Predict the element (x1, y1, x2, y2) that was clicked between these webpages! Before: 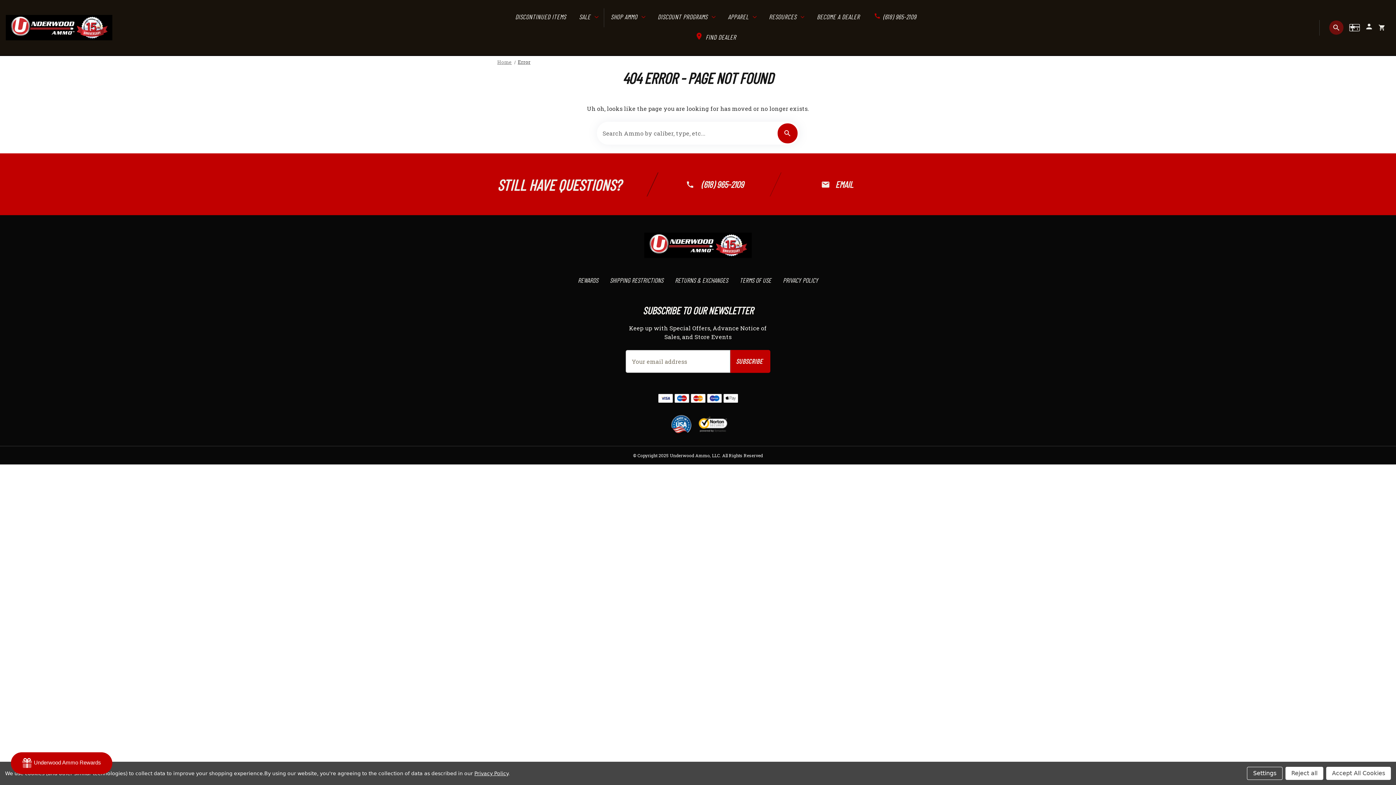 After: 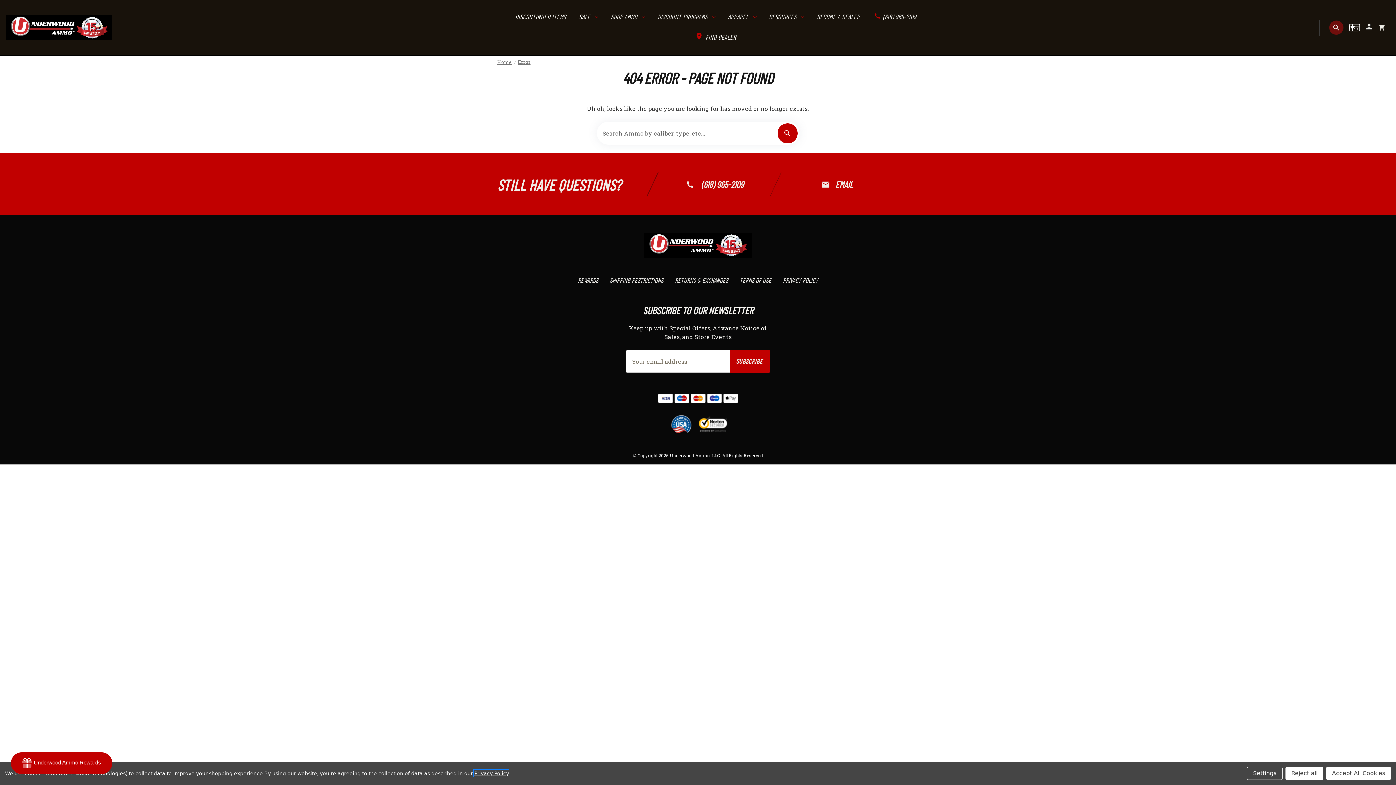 Action: bbox: (474, 770, 508, 776) label: Privacy Policy